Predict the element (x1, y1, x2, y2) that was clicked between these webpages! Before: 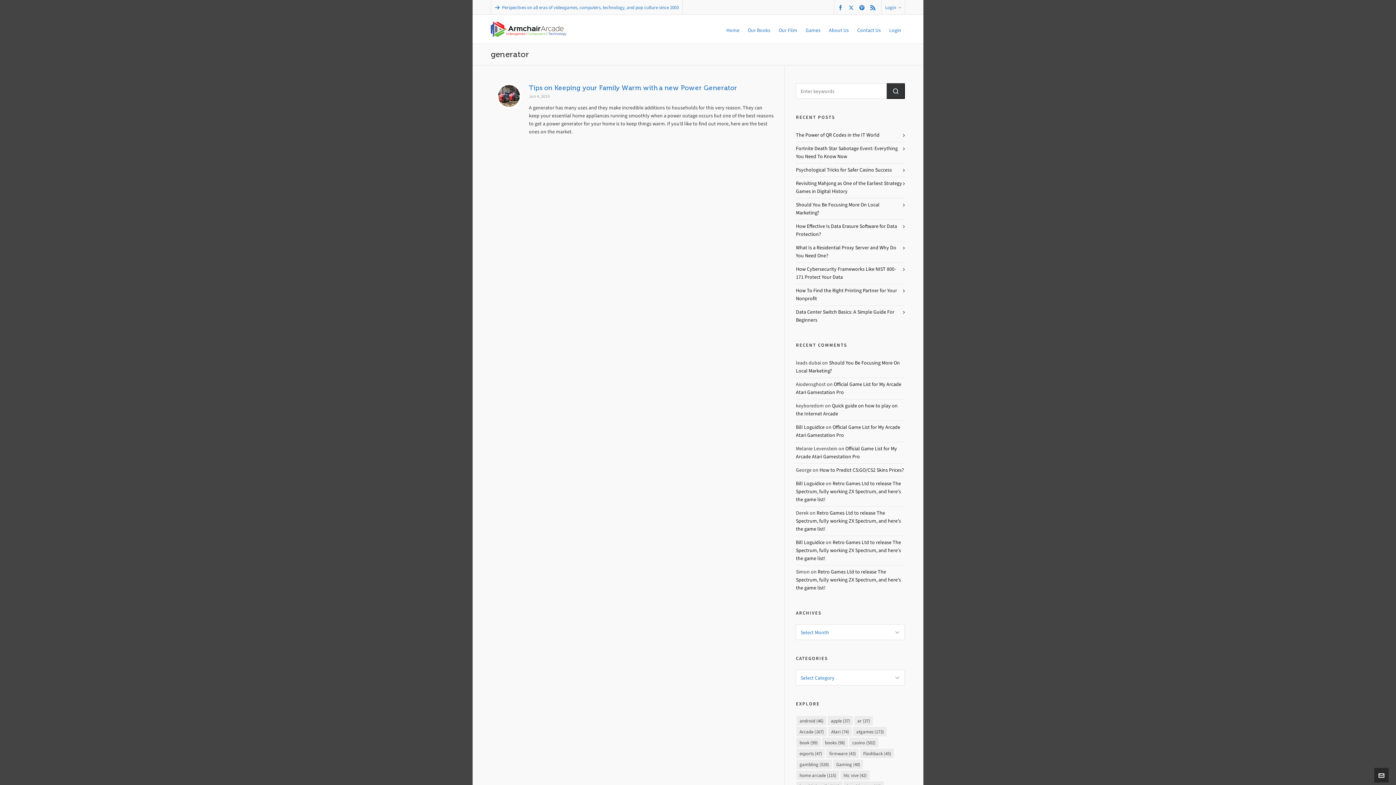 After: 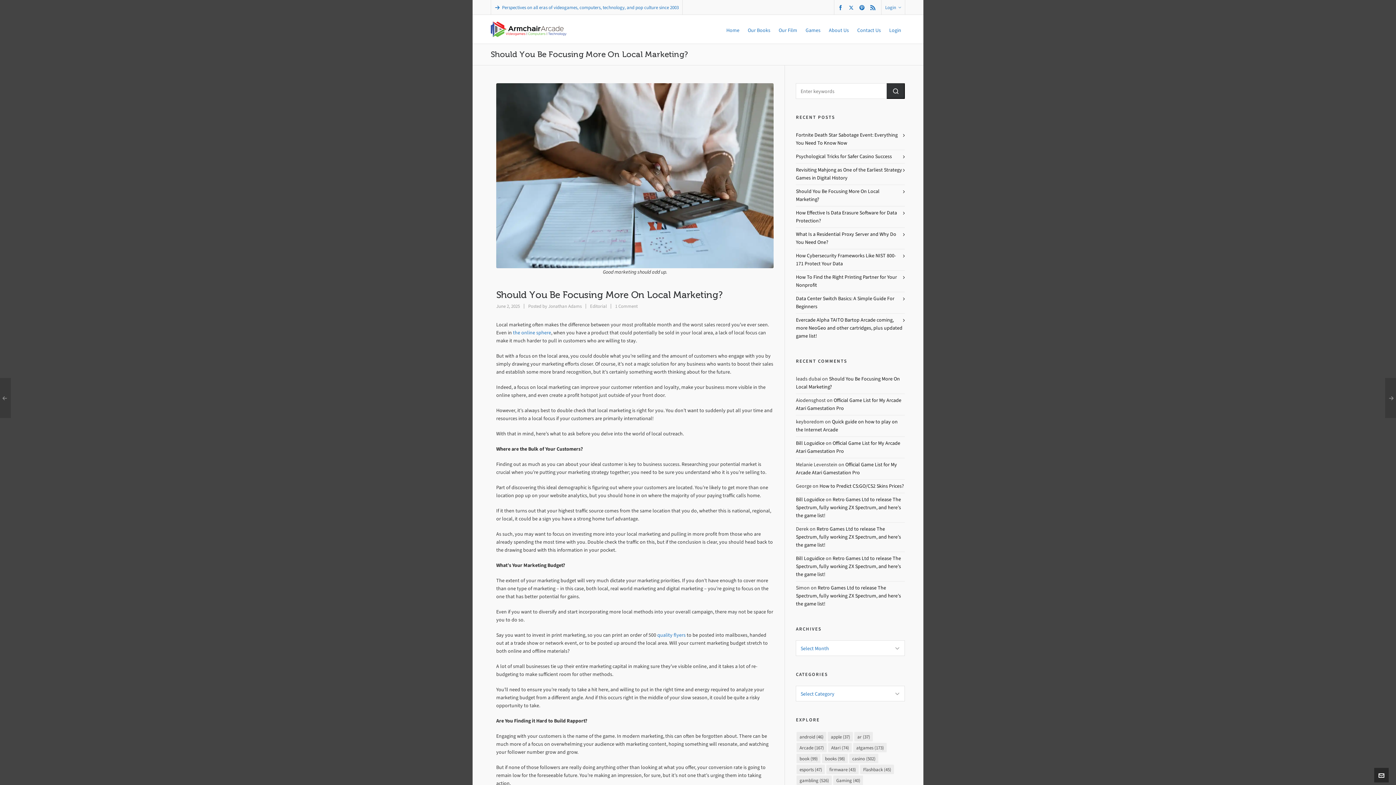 Action: bbox: (796, 201, 905, 217) label: Should You Be Focusing More On Local Marketing?